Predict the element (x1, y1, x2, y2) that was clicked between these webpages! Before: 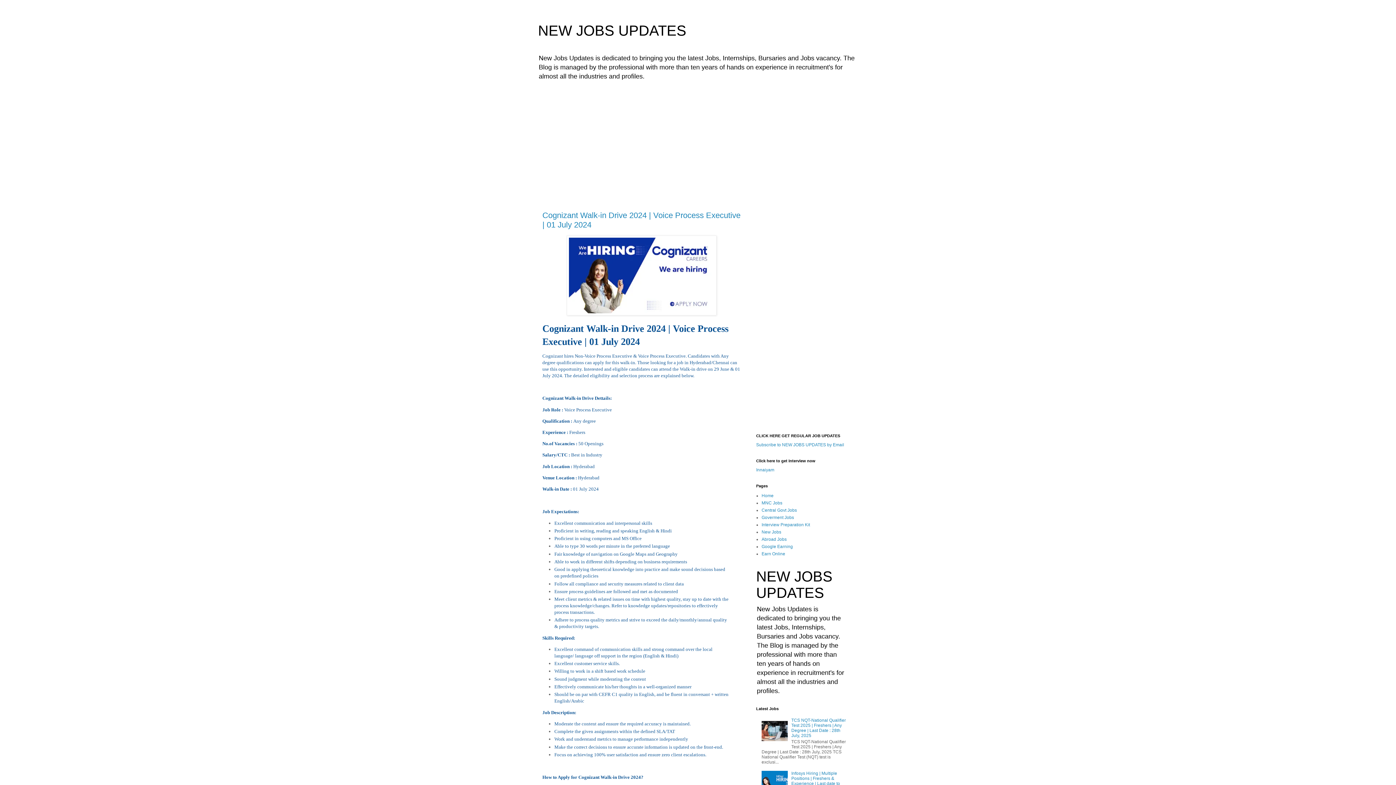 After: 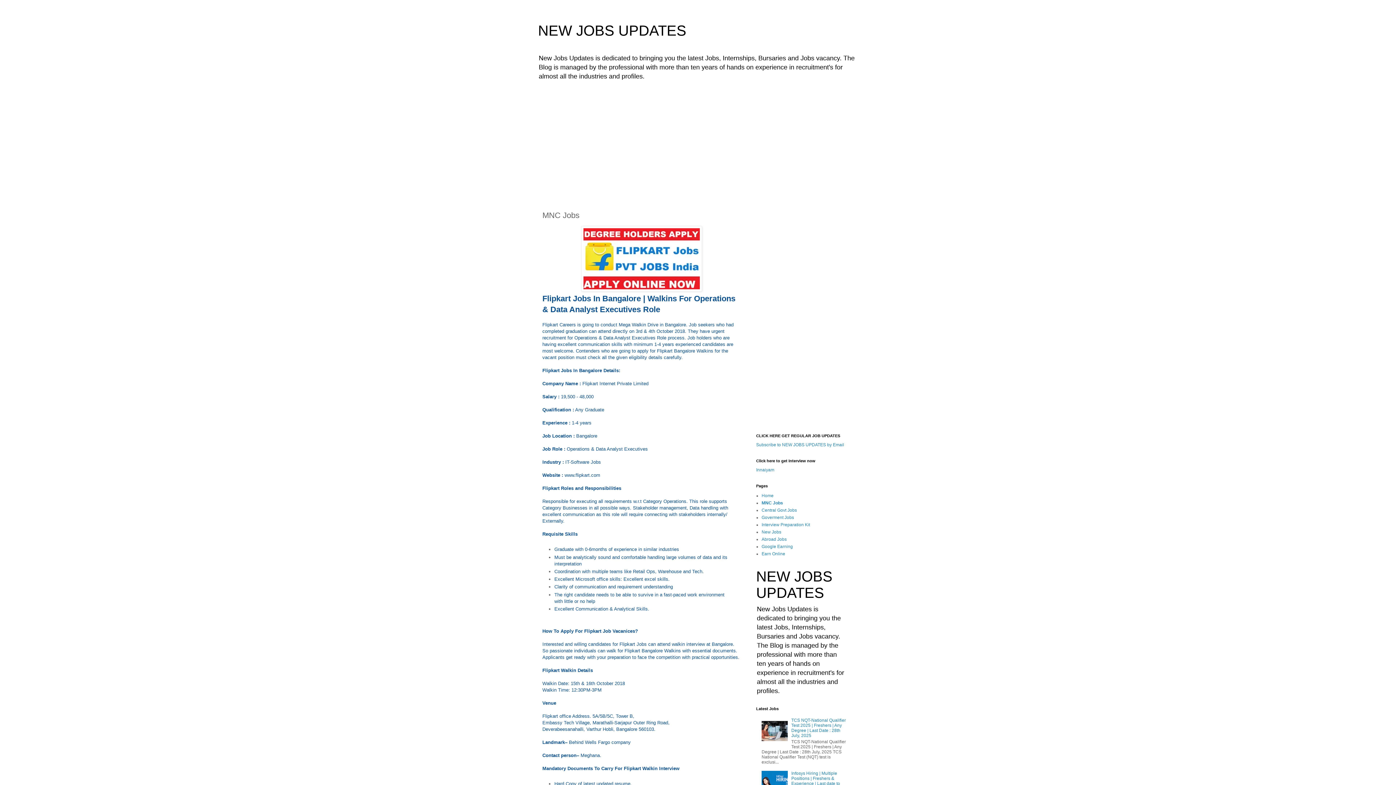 Action: bbox: (761, 500, 782, 505) label: MNC Jobs